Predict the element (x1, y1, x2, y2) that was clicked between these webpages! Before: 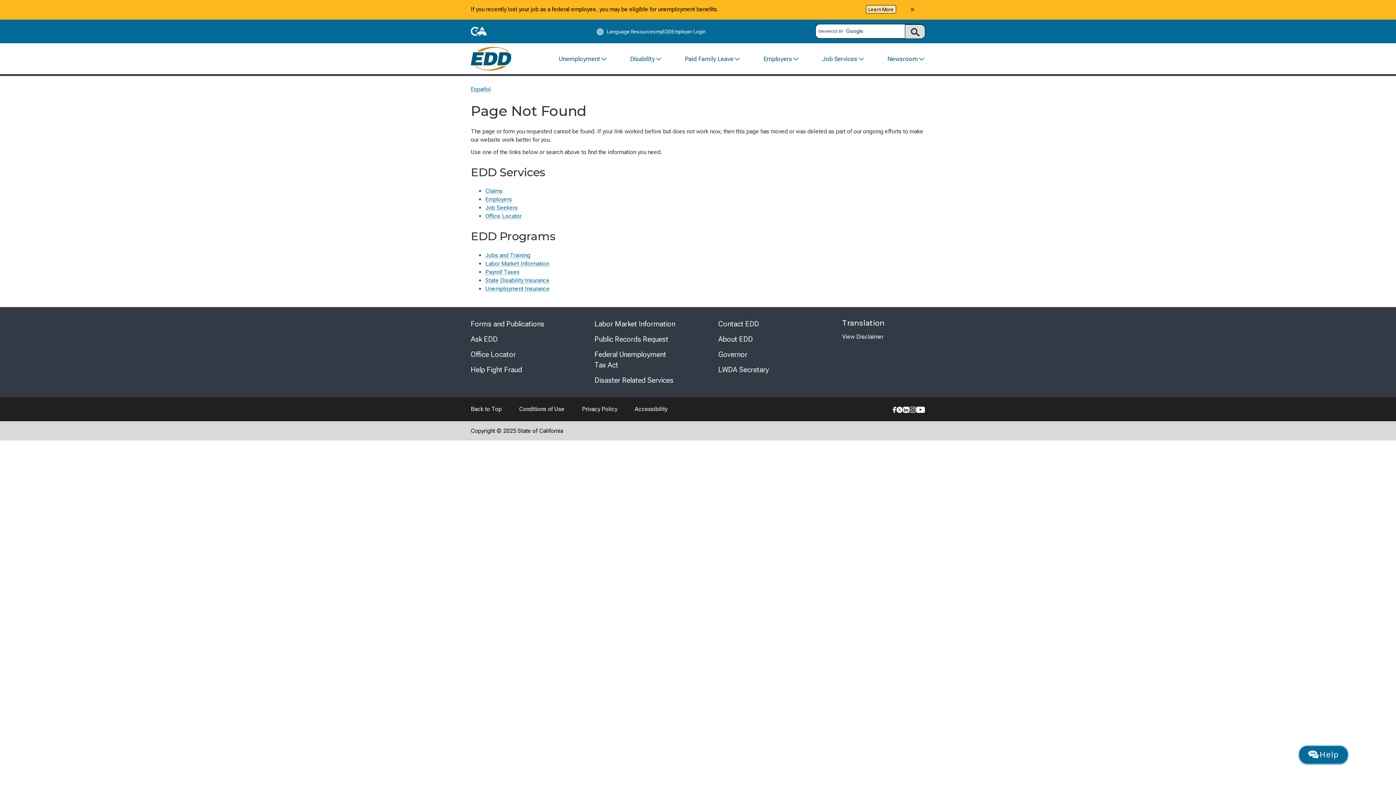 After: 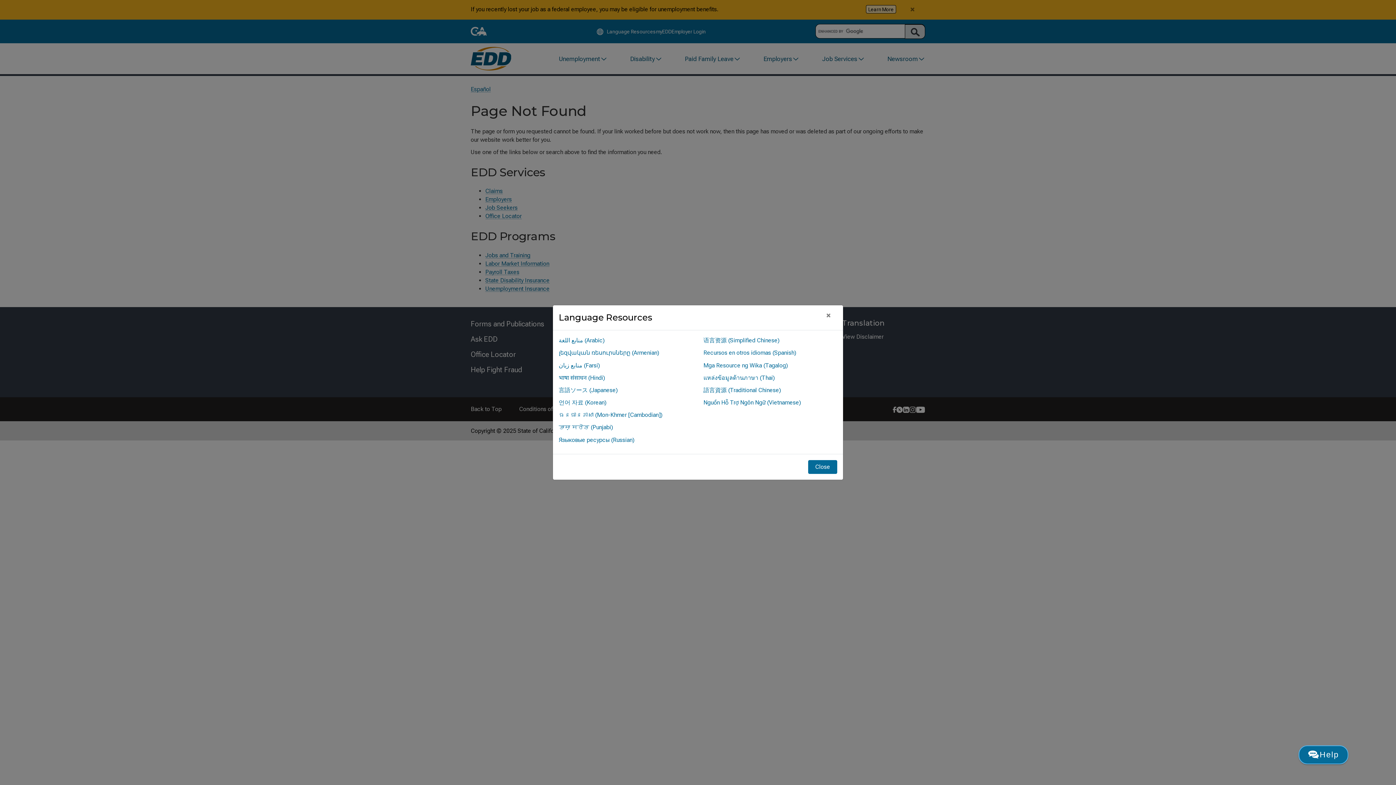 Action: label: Language Resources bbox: (596, 26, 656, 36)